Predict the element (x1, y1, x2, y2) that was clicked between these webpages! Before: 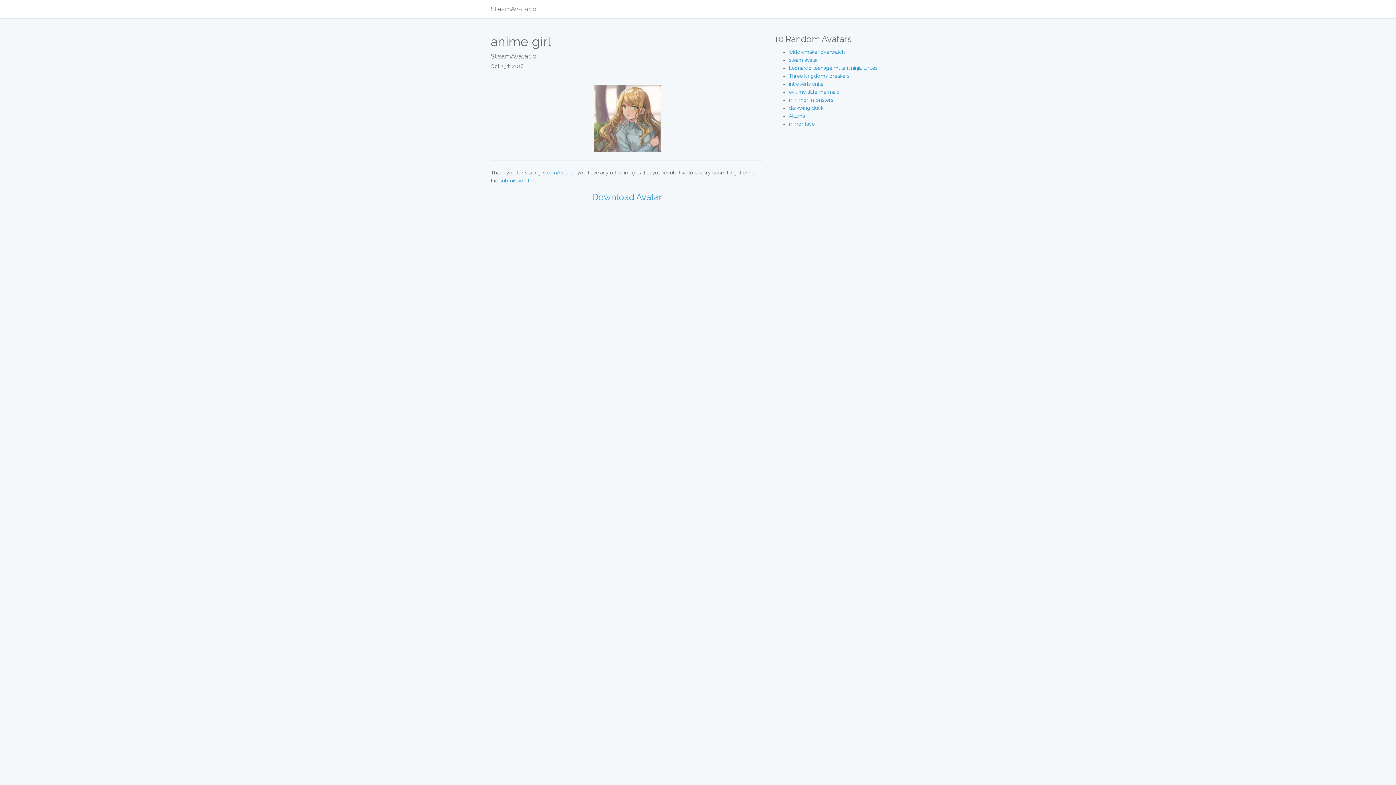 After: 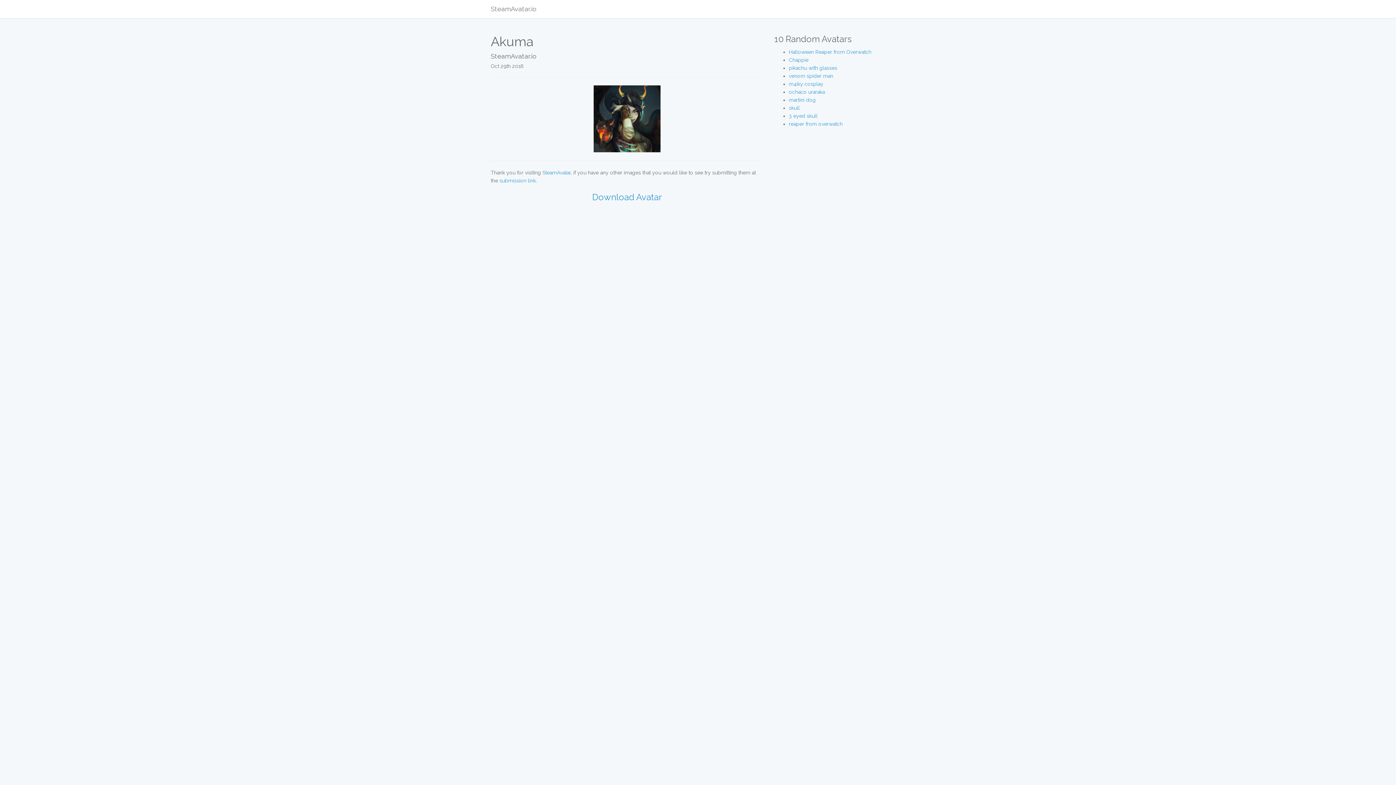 Action: label: Akuma bbox: (789, 113, 805, 118)